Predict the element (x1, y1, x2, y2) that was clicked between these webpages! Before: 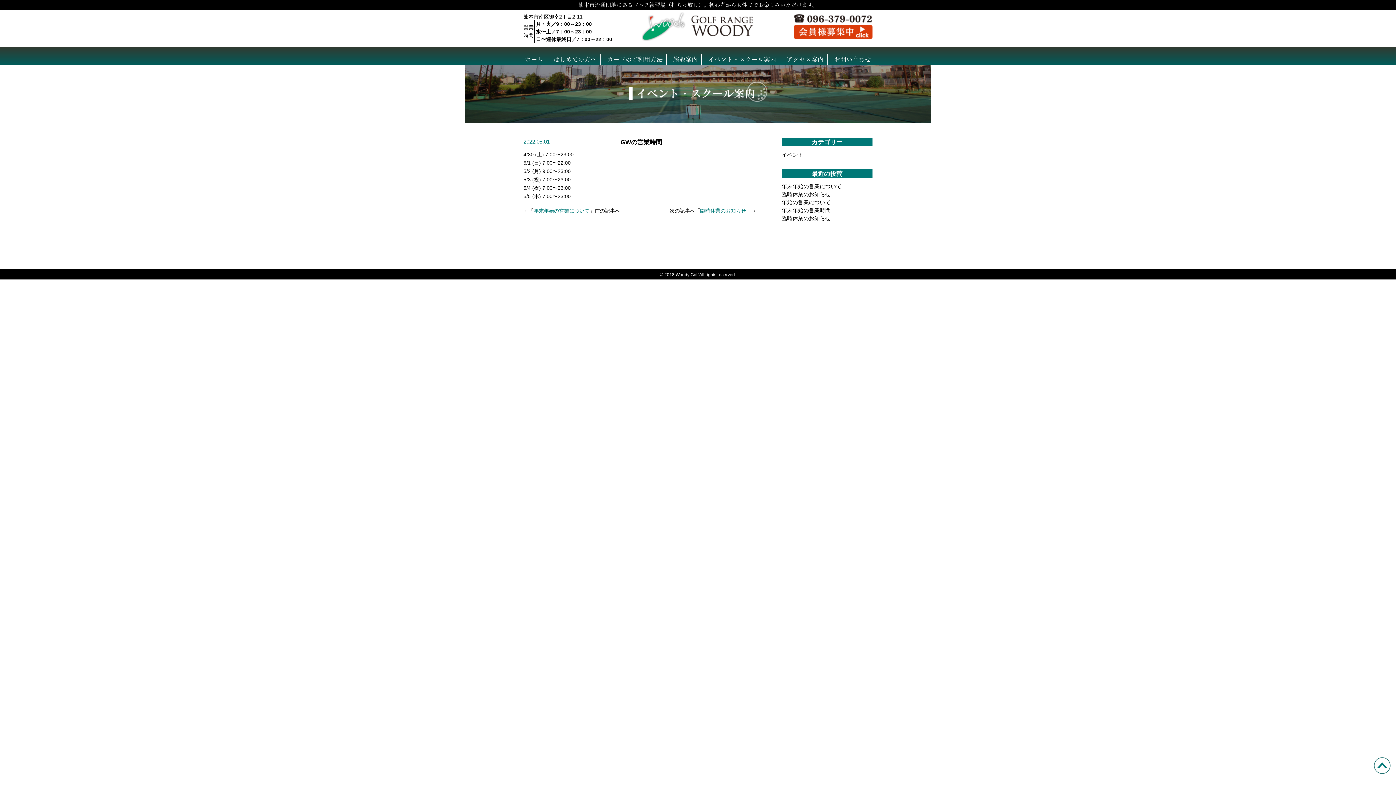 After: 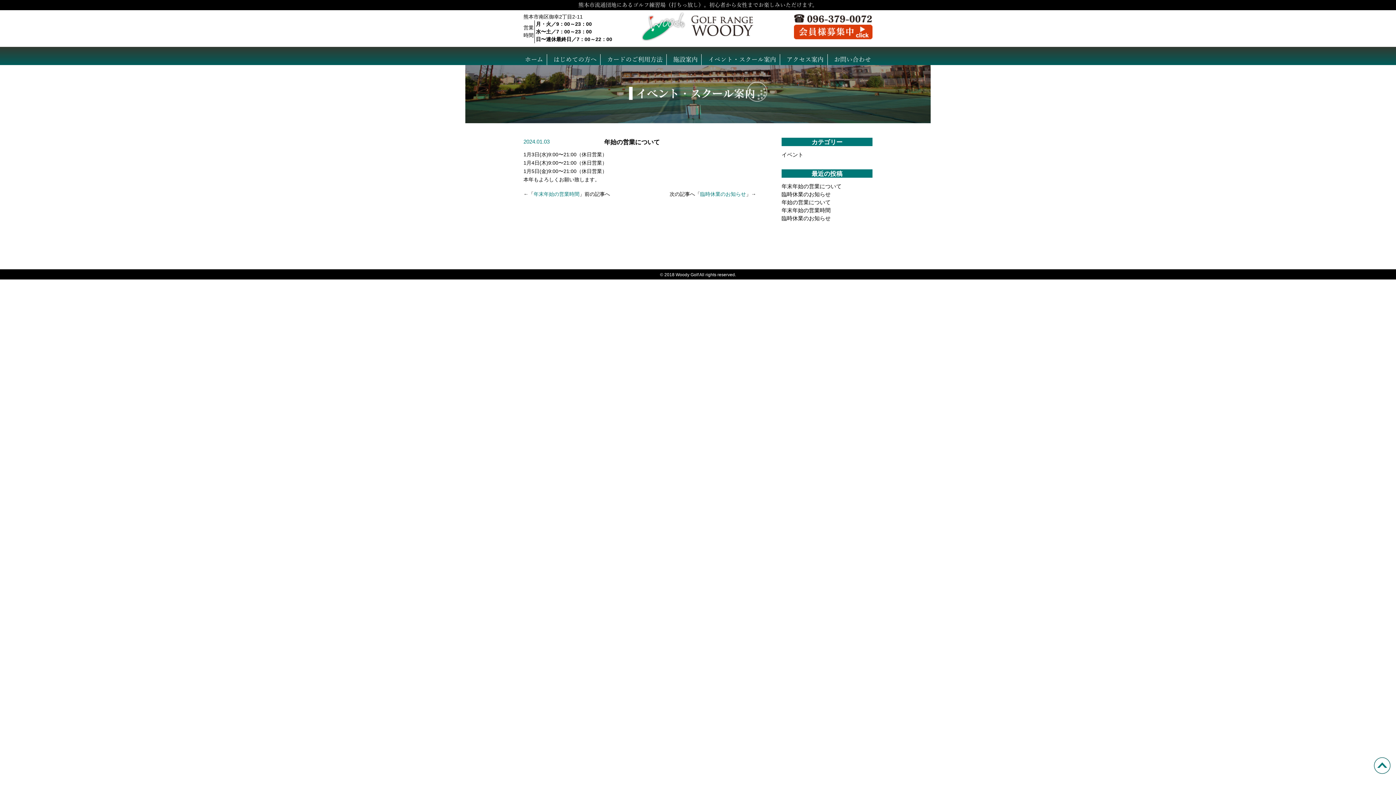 Action: bbox: (781, 199, 830, 205) label: 年始の営業について